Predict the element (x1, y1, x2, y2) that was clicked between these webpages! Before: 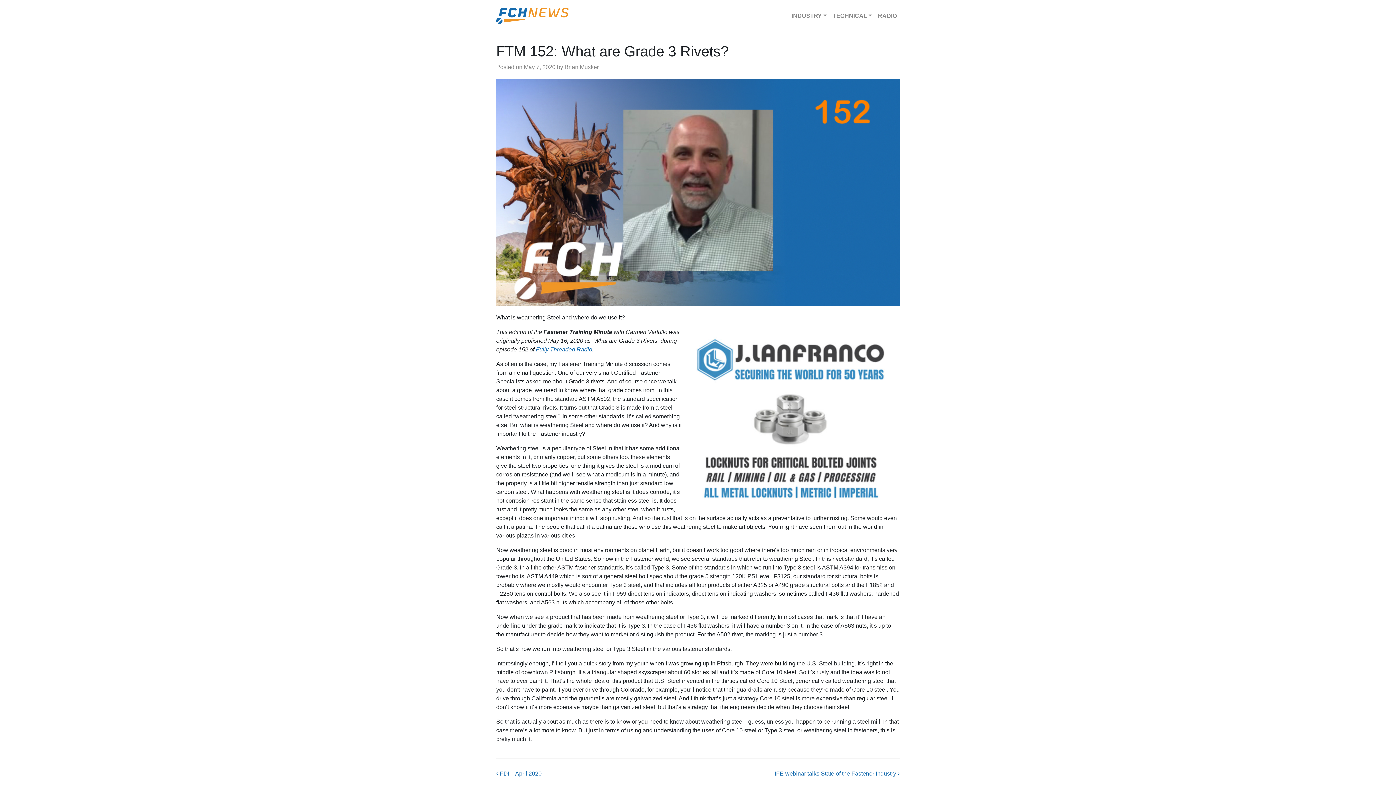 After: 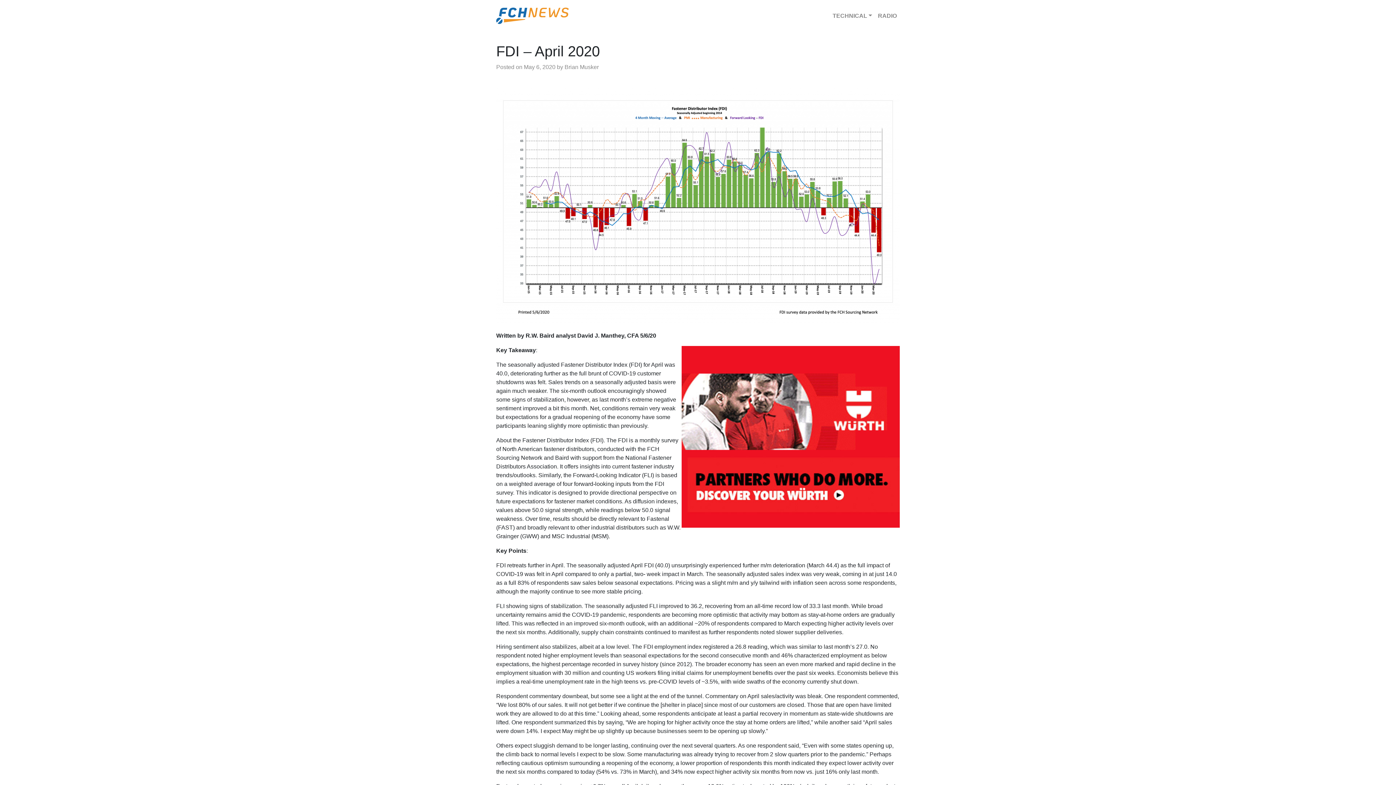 Action: bbox: (496, 770, 541, 777) label:  FDI – April 2020